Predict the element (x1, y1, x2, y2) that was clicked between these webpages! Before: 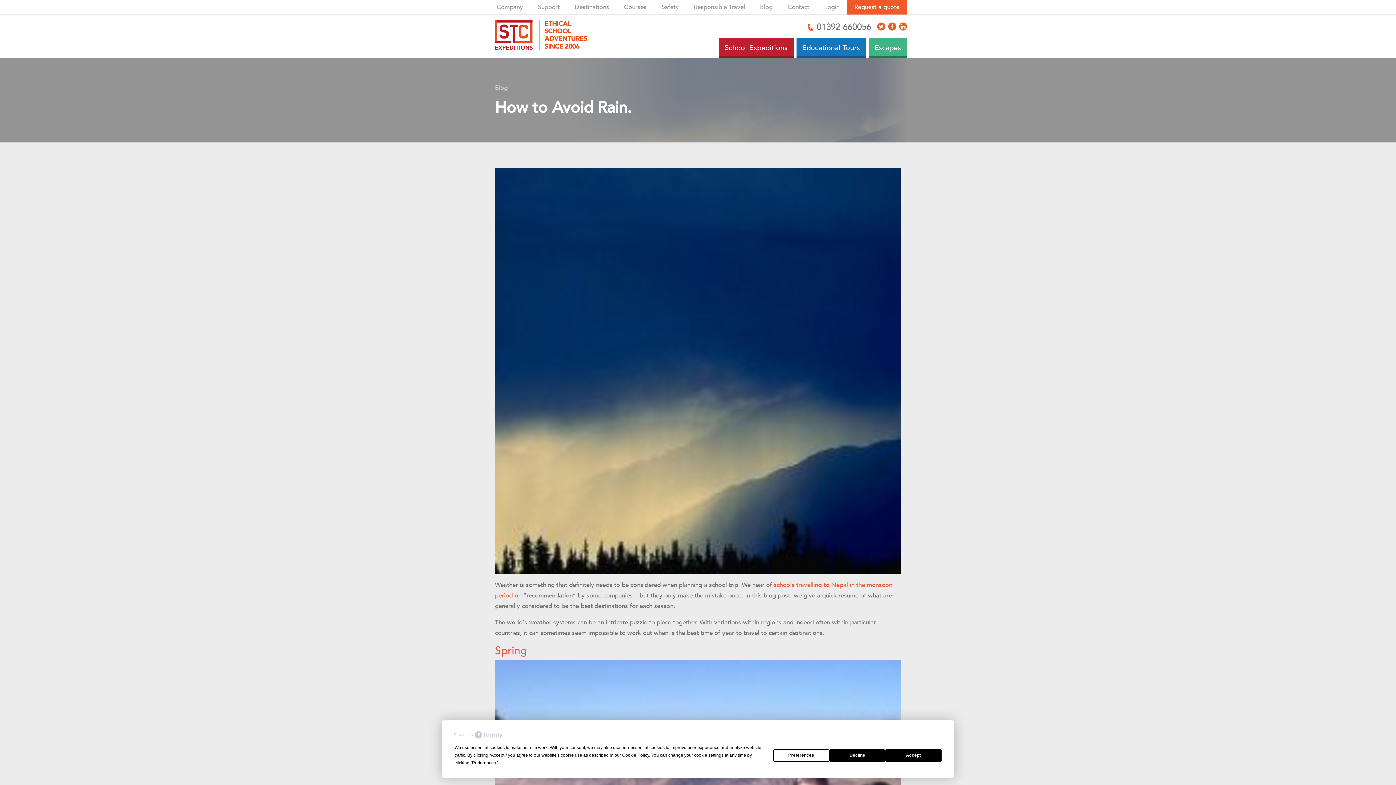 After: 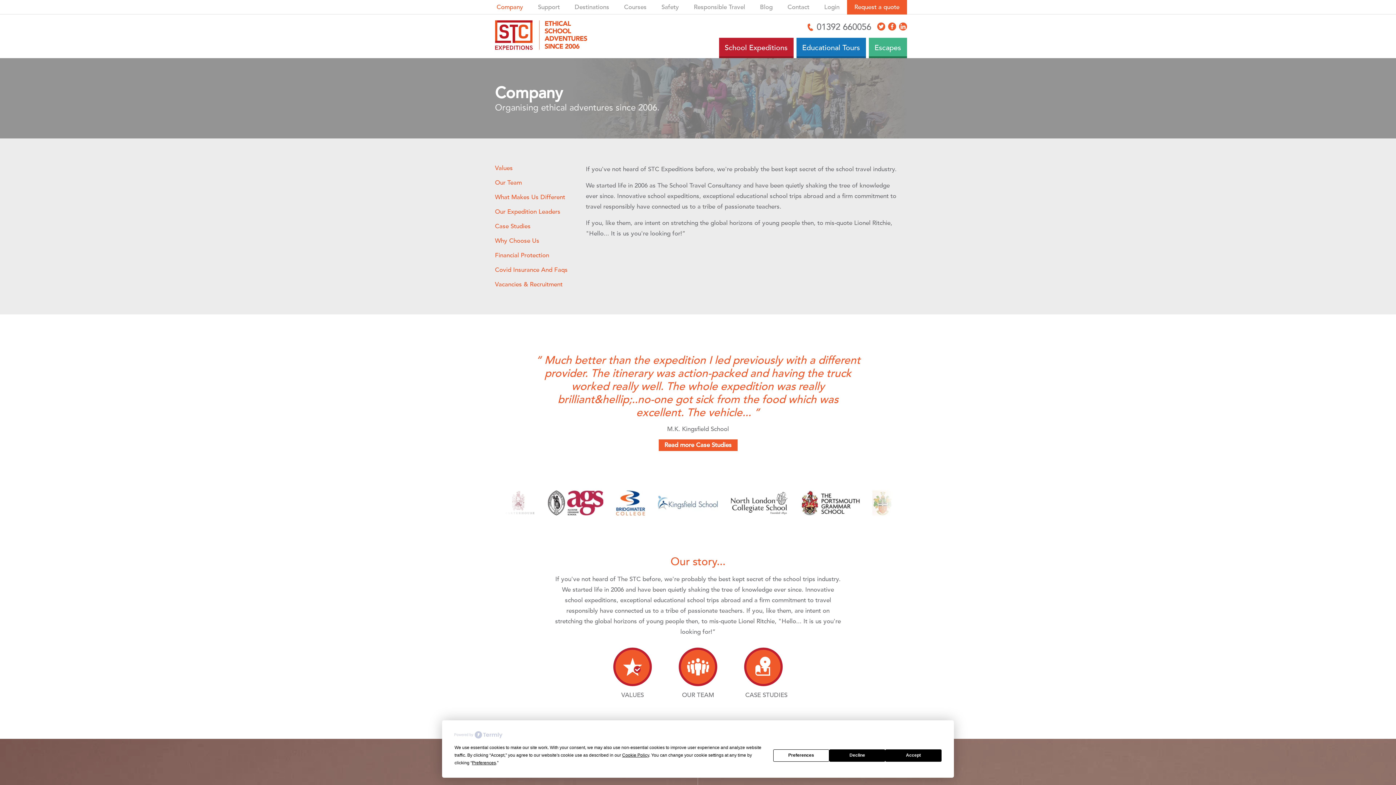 Action: bbox: (493, 2, 526, 11) label: Company